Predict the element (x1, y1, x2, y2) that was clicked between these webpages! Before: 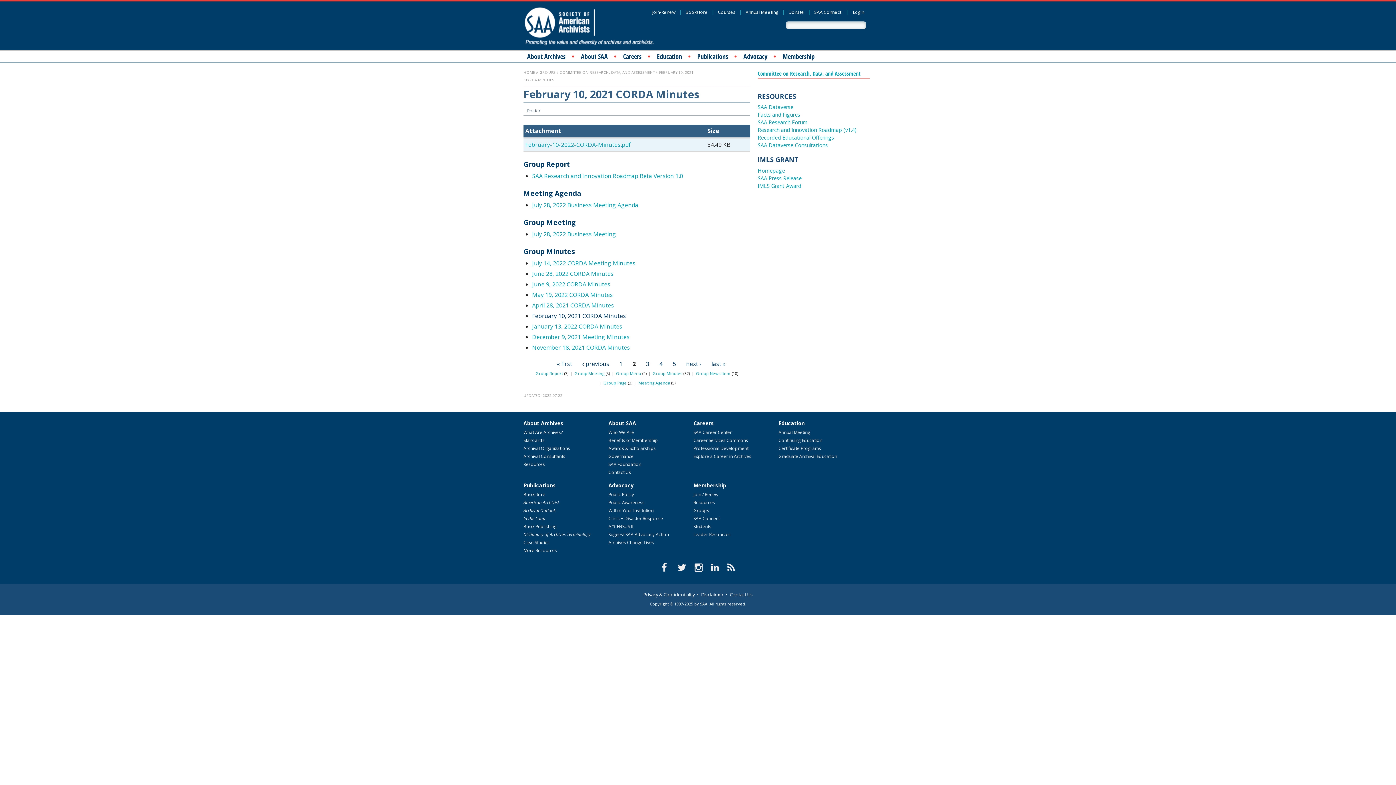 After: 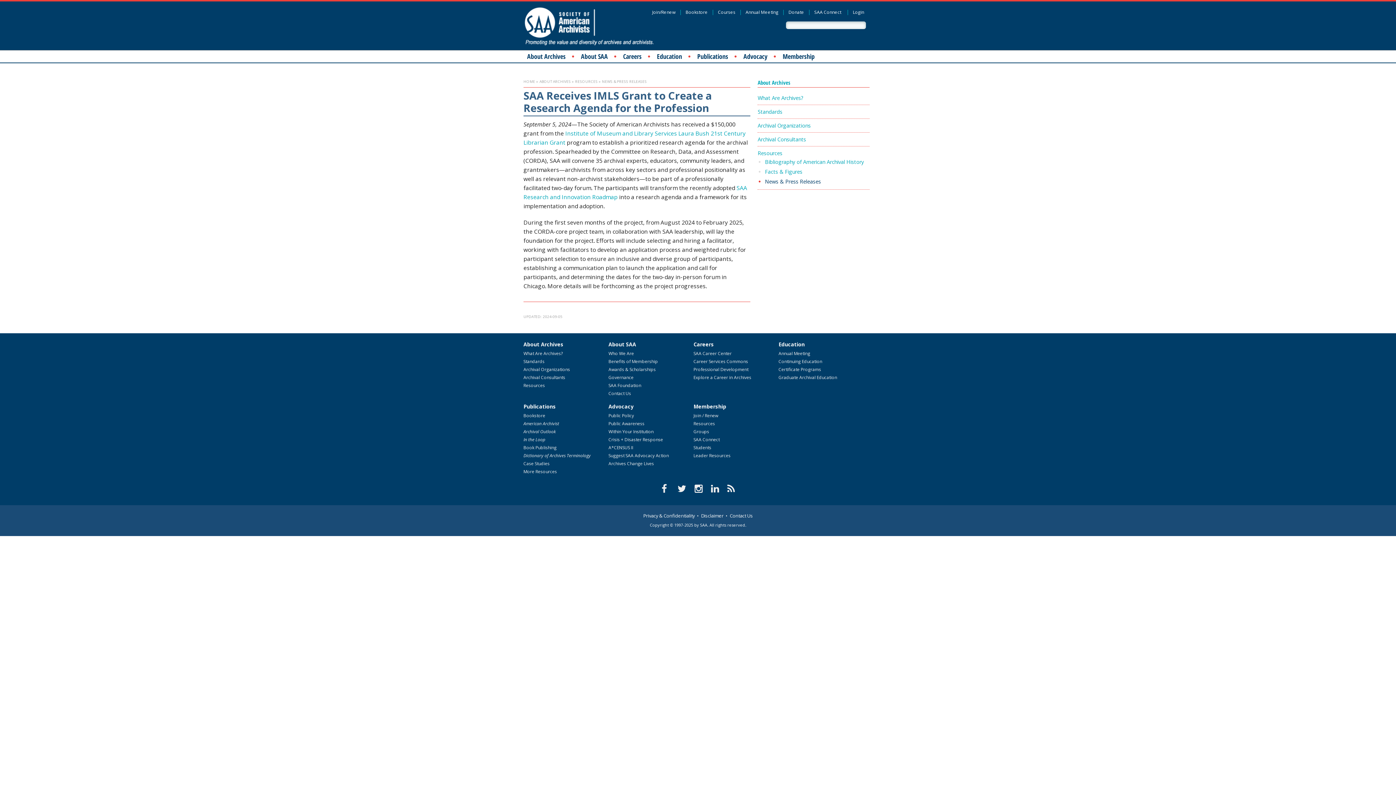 Action: label: SAA Press Release bbox: (757, 174, 801, 181)